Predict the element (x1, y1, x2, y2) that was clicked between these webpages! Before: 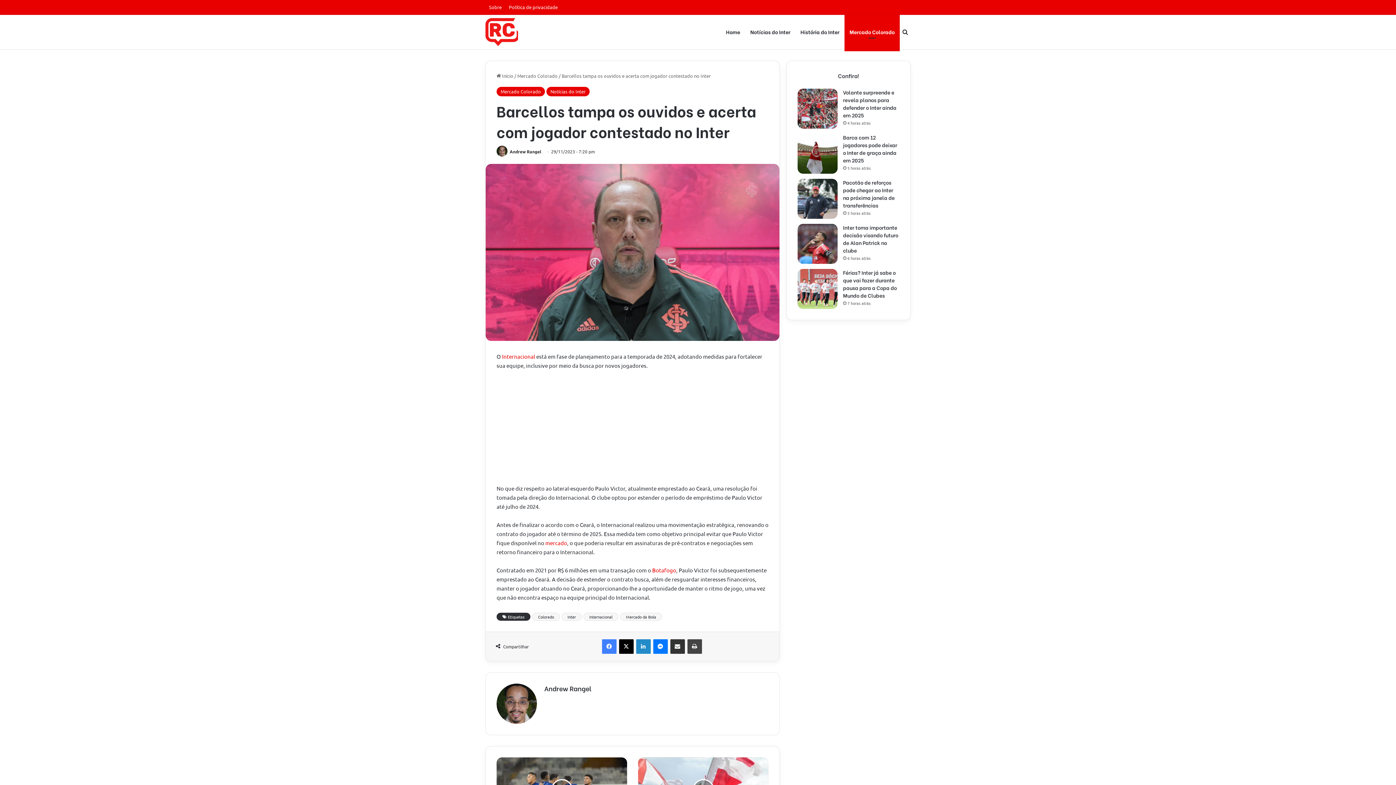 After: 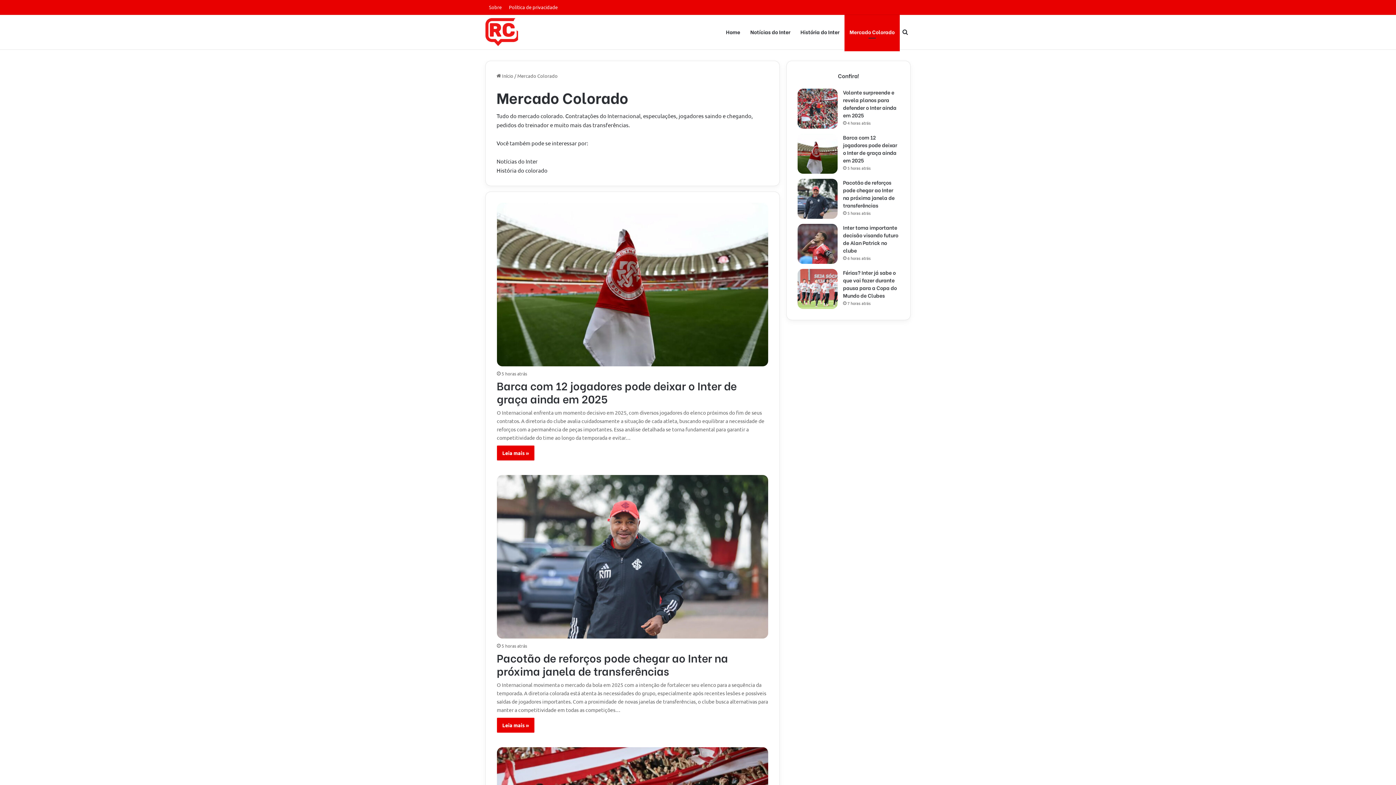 Action: bbox: (517, 72, 557, 78) label: Mercado Colorado